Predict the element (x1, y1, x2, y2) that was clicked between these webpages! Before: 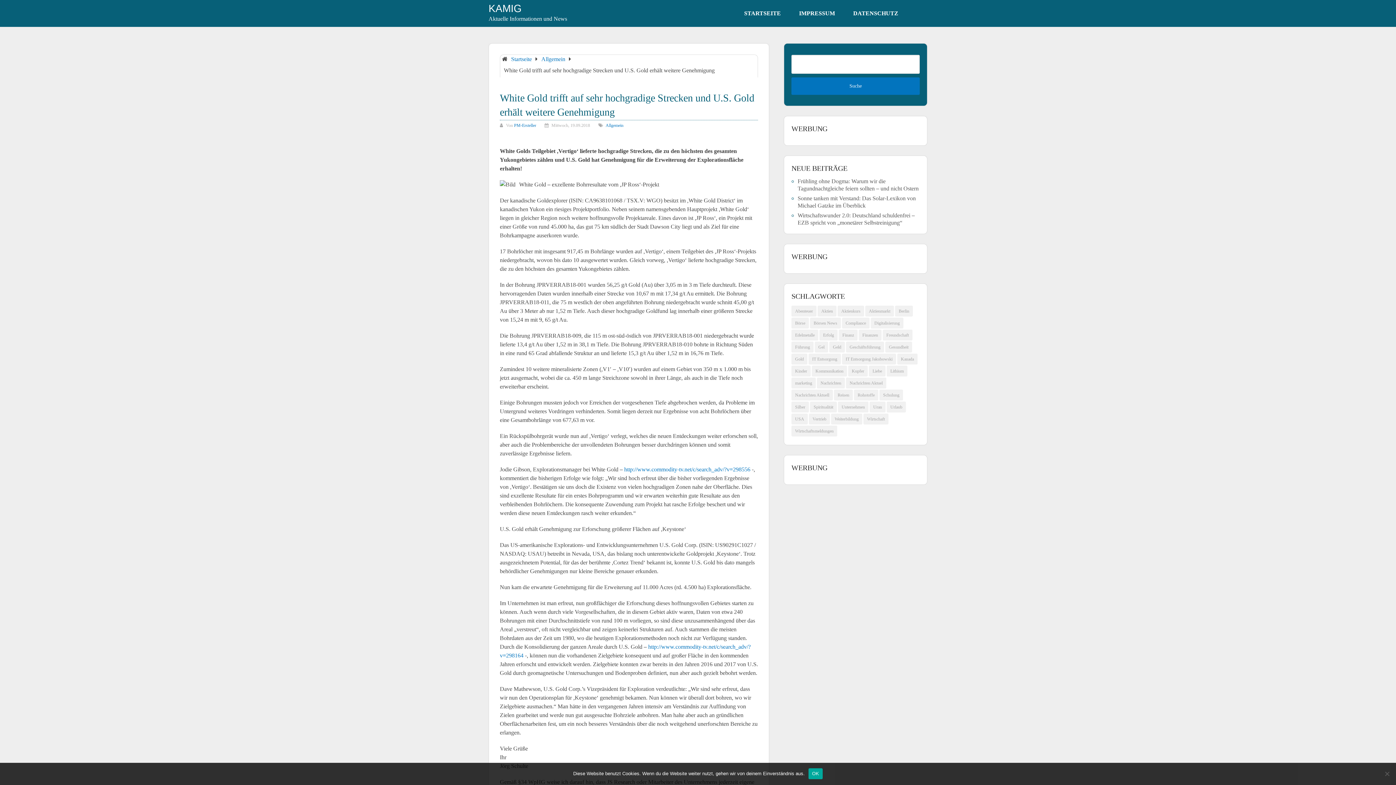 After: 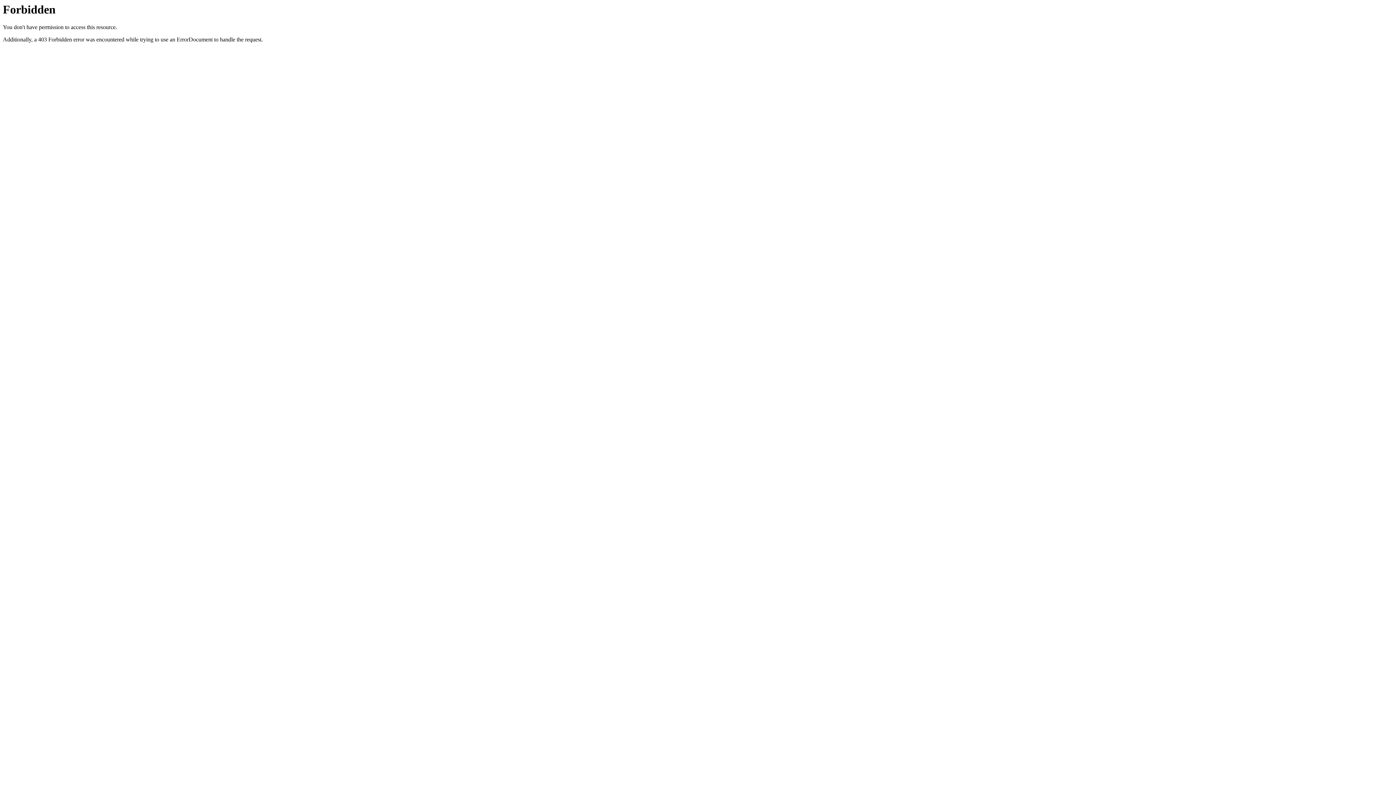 Action: bbox: (624, 466, 750, 472) label: http://www.commodity-tv.net/c/search_adv/?v=298556